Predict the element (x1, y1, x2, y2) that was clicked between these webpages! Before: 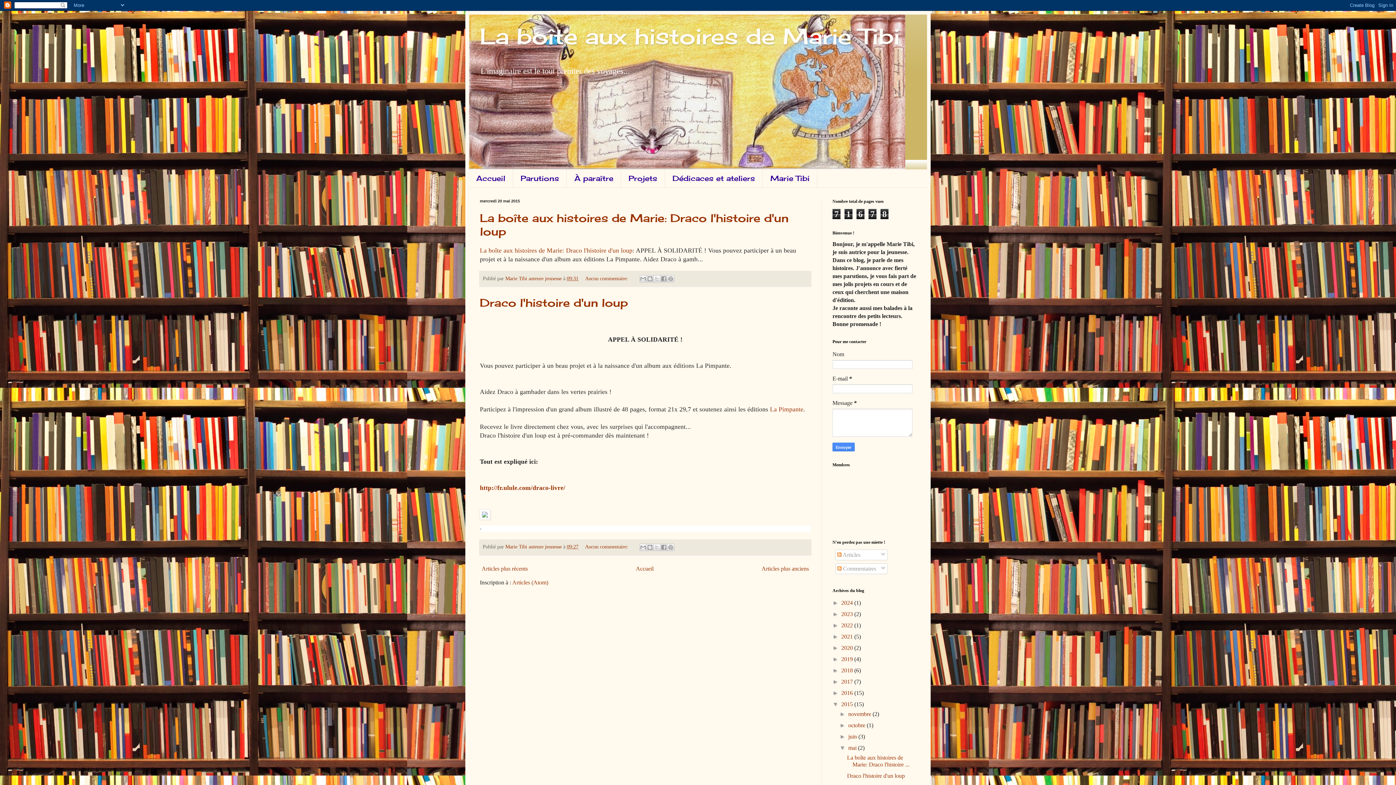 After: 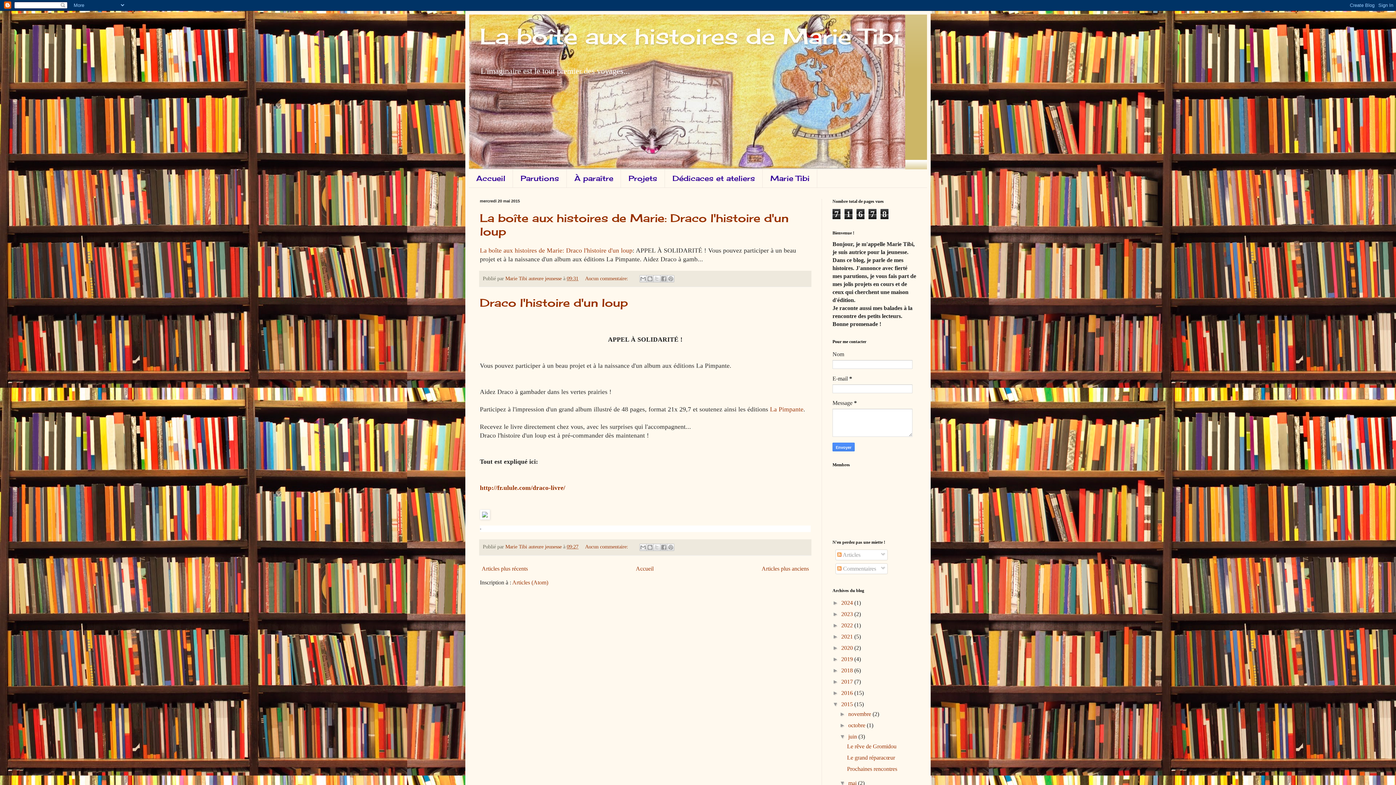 Action: bbox: (839, 733, 848, 740) label: ►  